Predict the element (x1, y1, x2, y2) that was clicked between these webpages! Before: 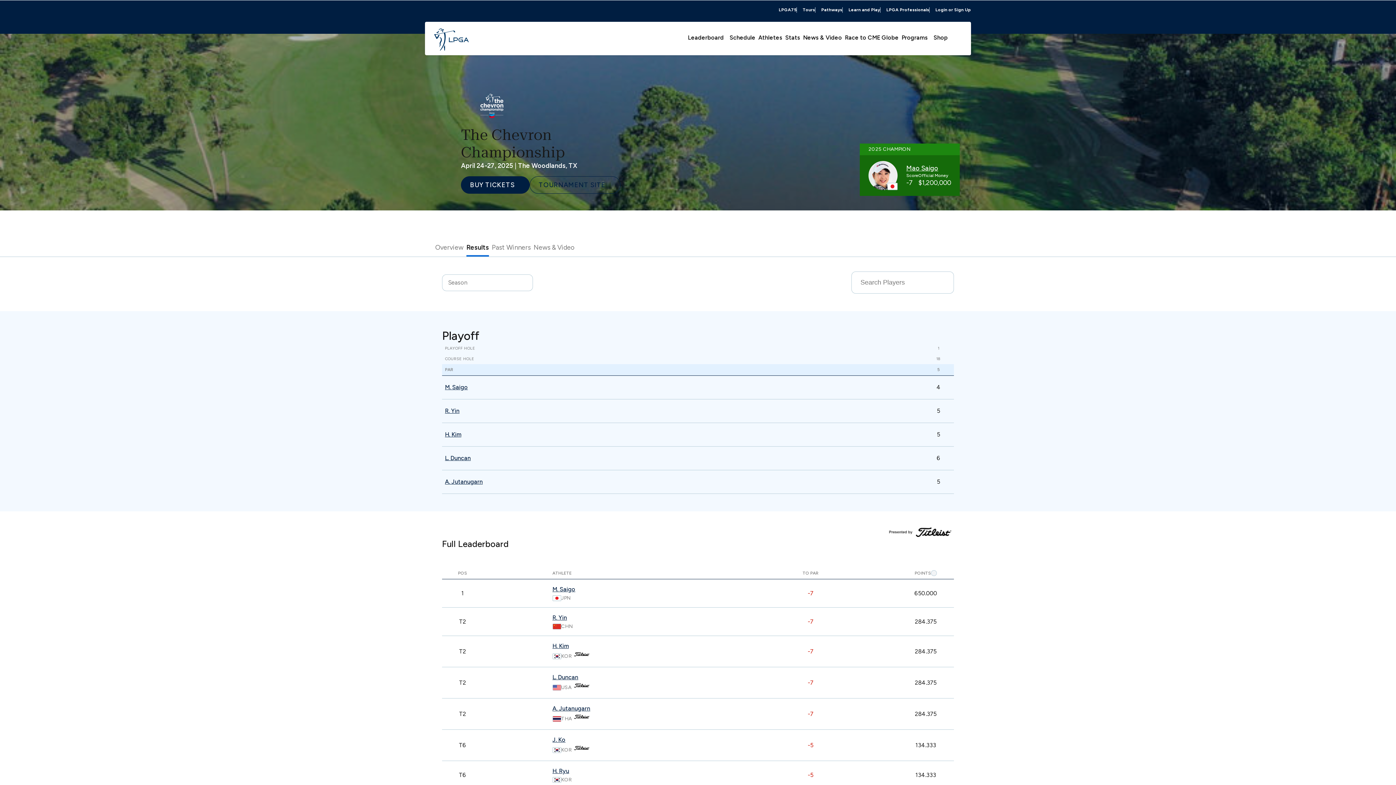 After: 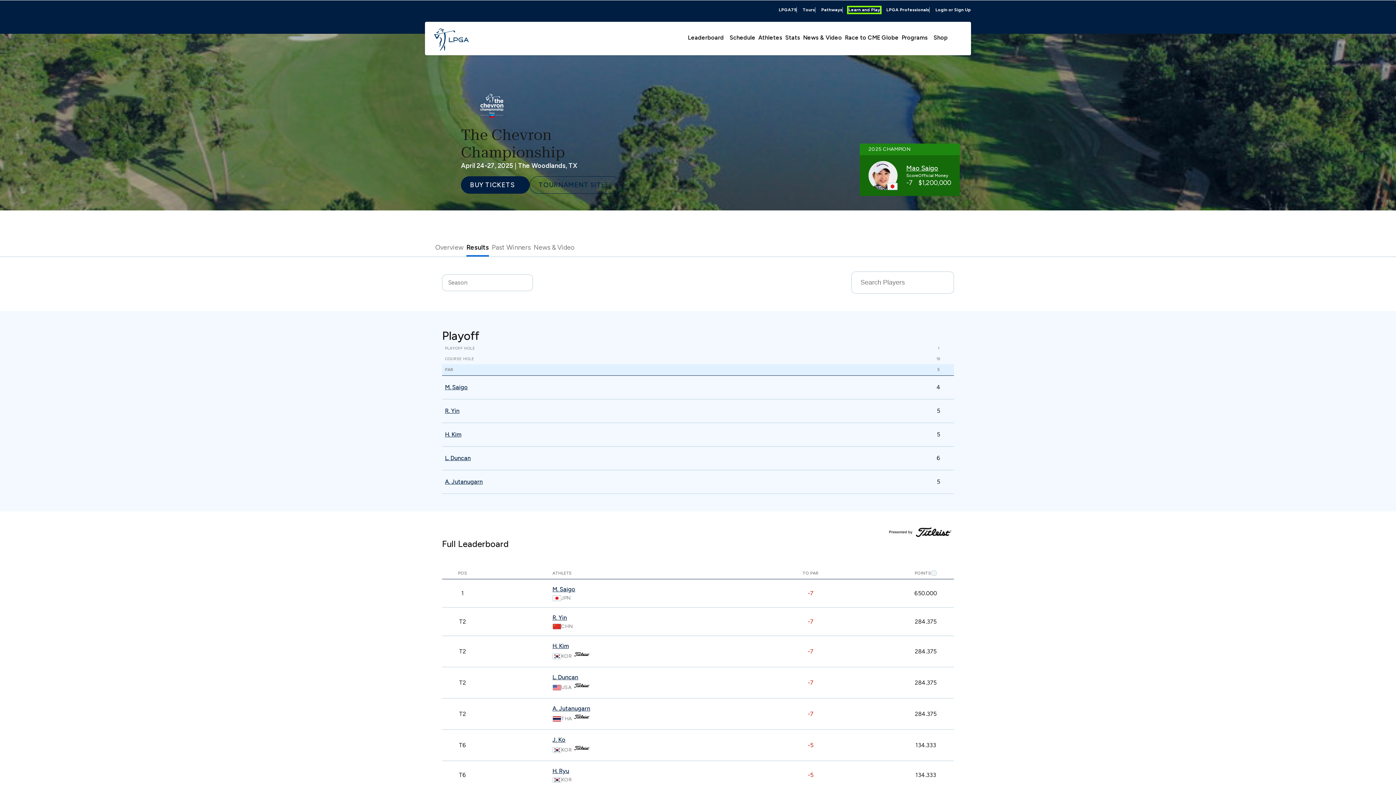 Action: label: Learn and Play bbox: (848, 7, 880, 12)